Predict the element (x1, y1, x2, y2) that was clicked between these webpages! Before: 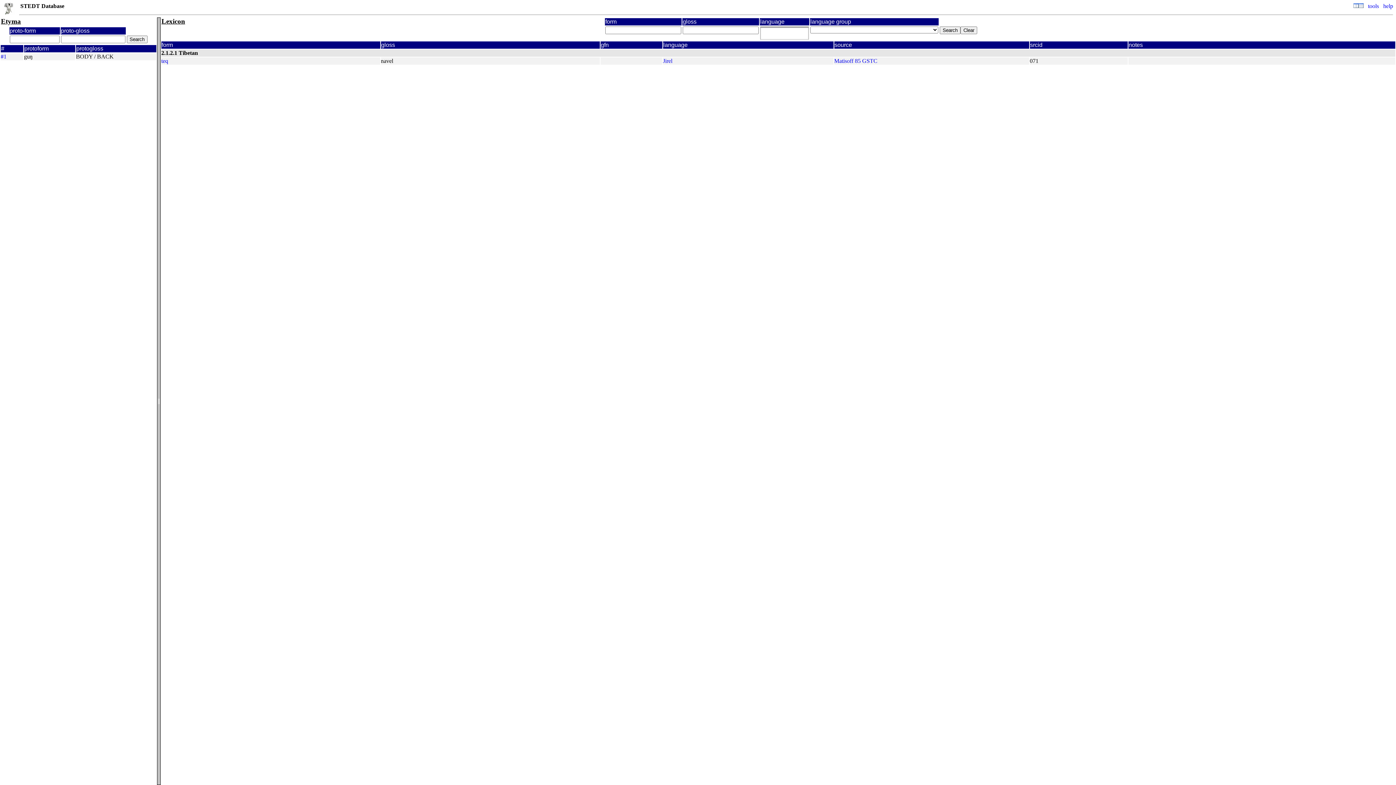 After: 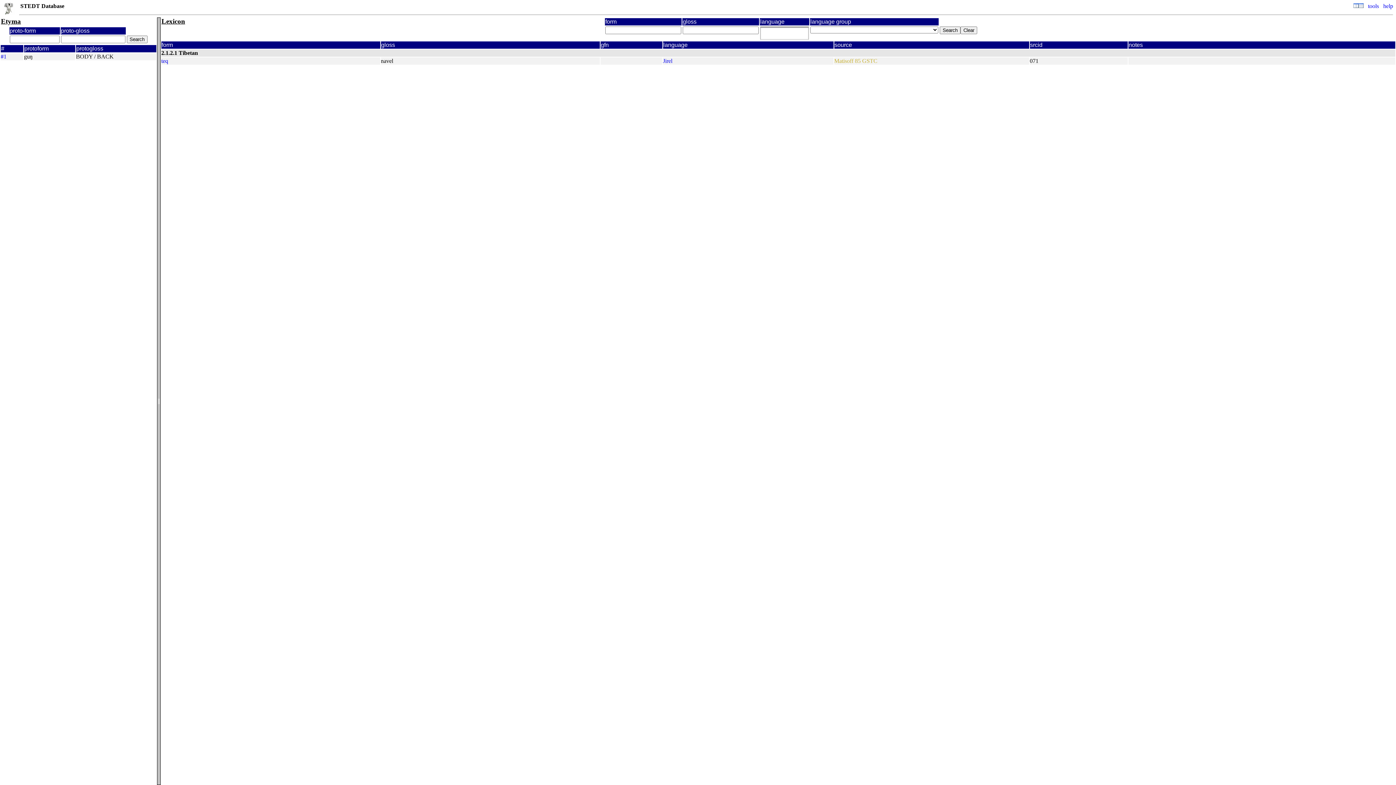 Action: label: Matisoff 85 GSTC bbox: (834, 57, 877, 64)